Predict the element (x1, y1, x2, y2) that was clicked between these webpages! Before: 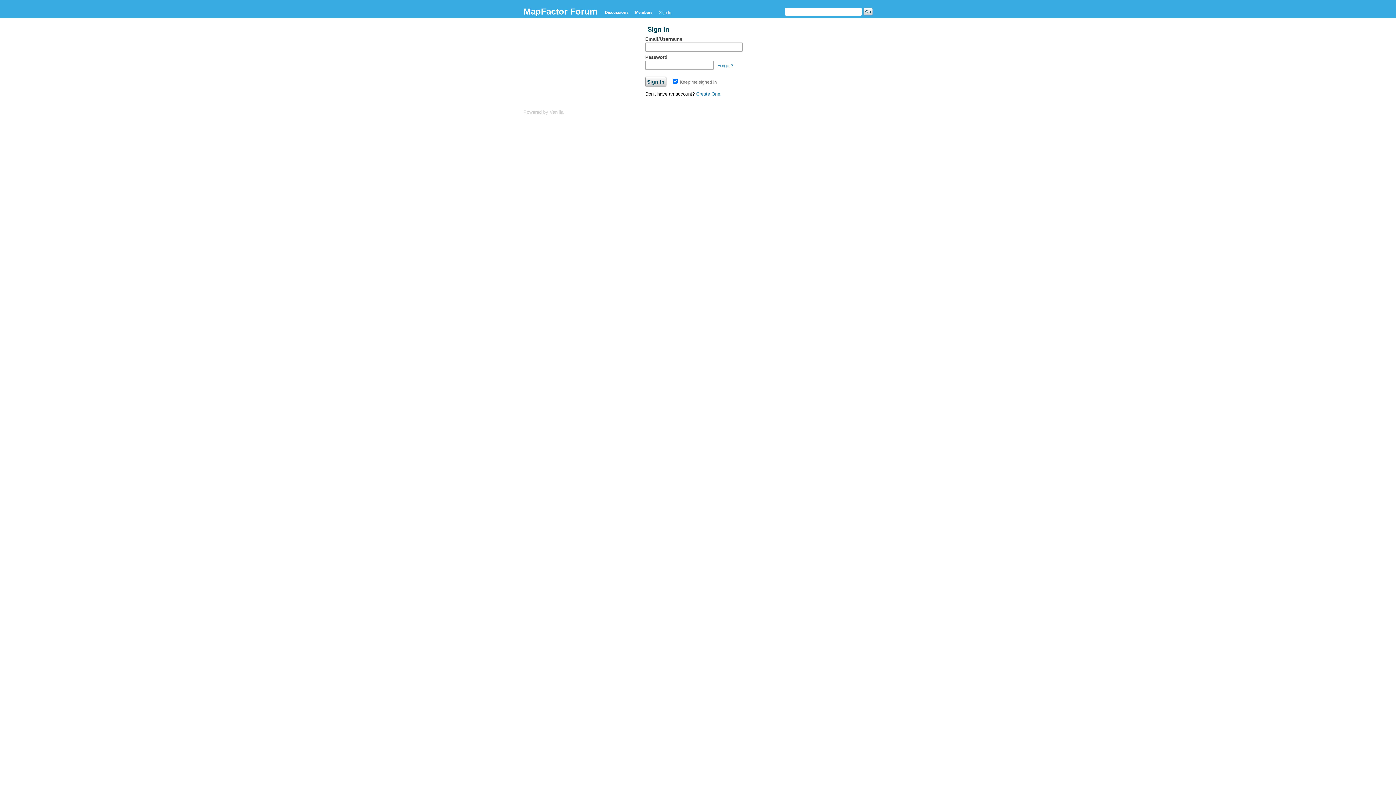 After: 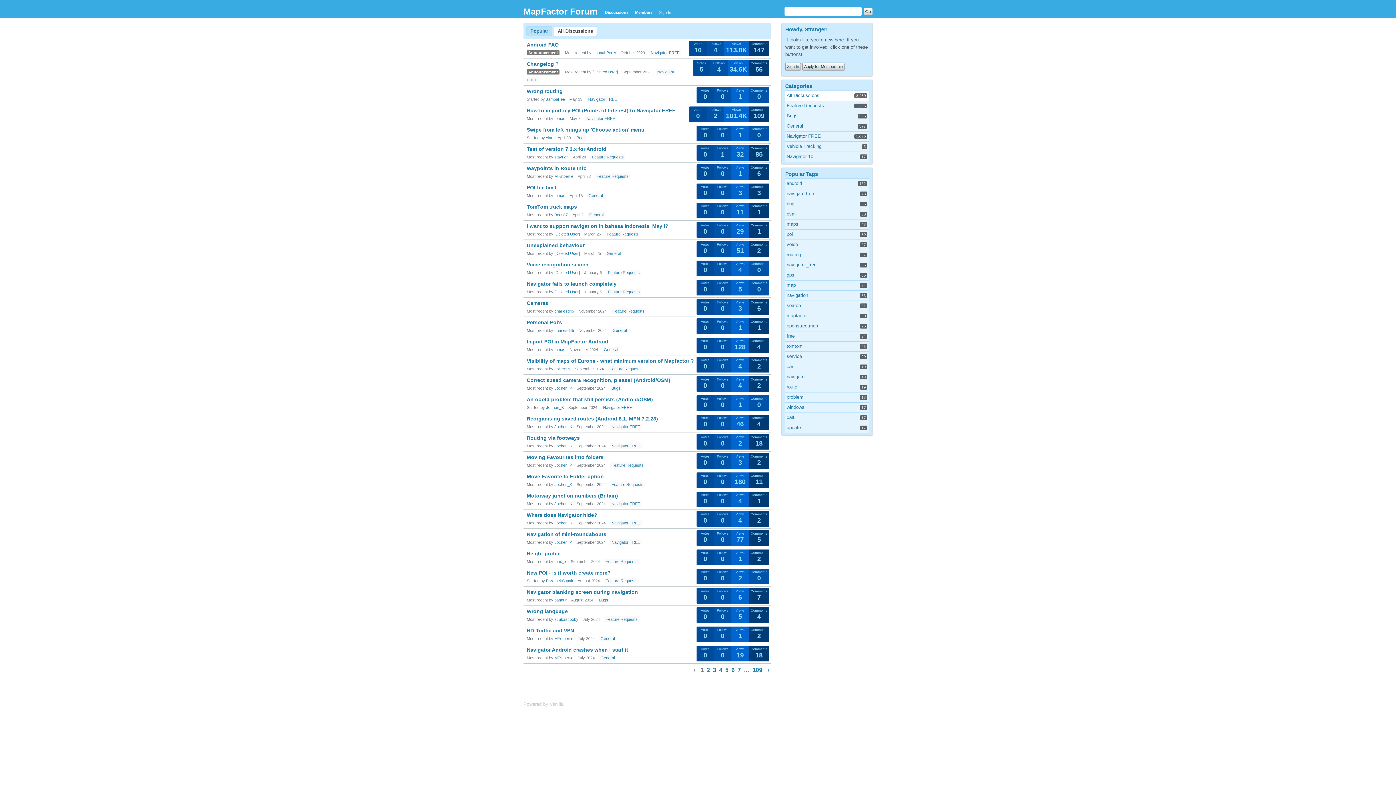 Action: label: Discussions bbox: (602, 7, 631, 17)